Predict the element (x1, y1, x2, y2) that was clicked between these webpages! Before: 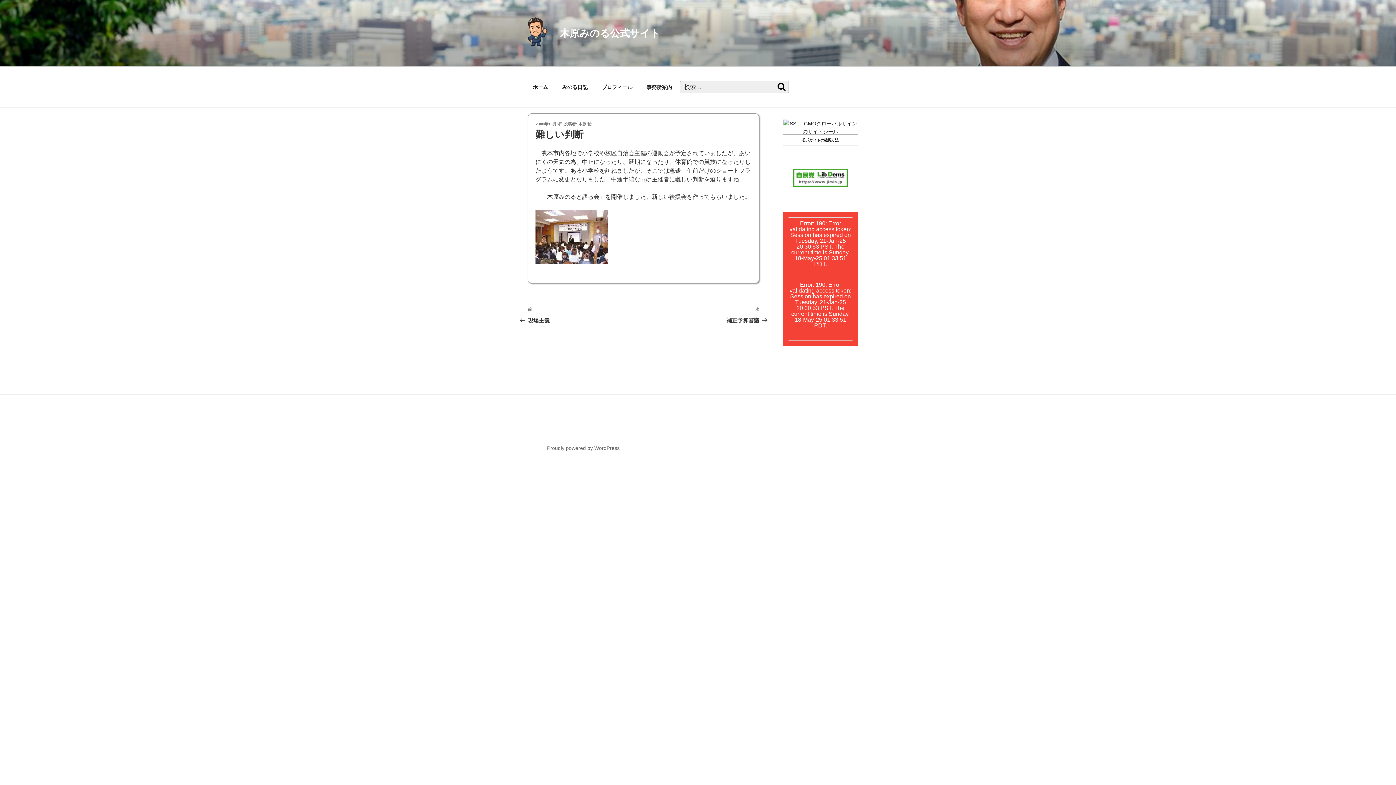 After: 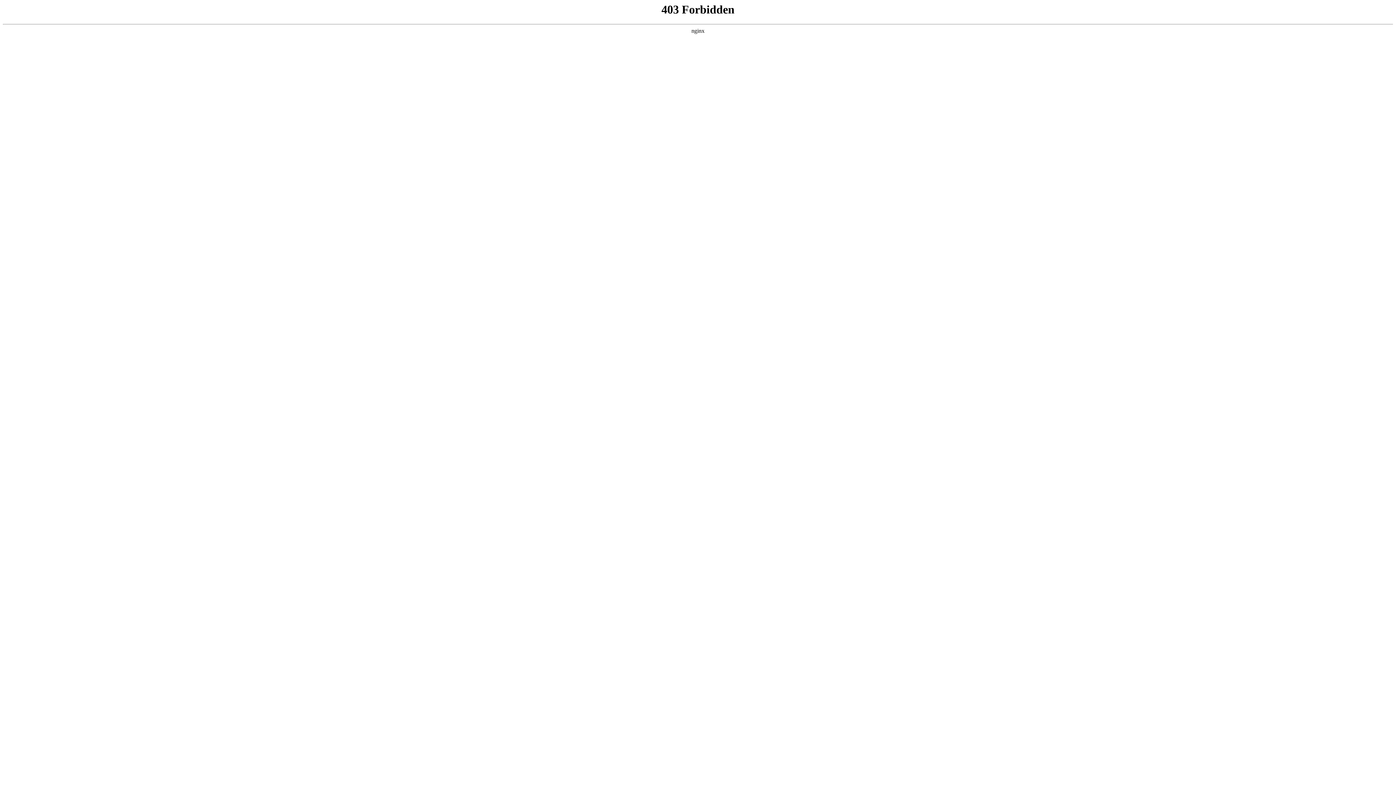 Action: bbox: (547, 445, 619, 451) label: Proudly powered by WordPress